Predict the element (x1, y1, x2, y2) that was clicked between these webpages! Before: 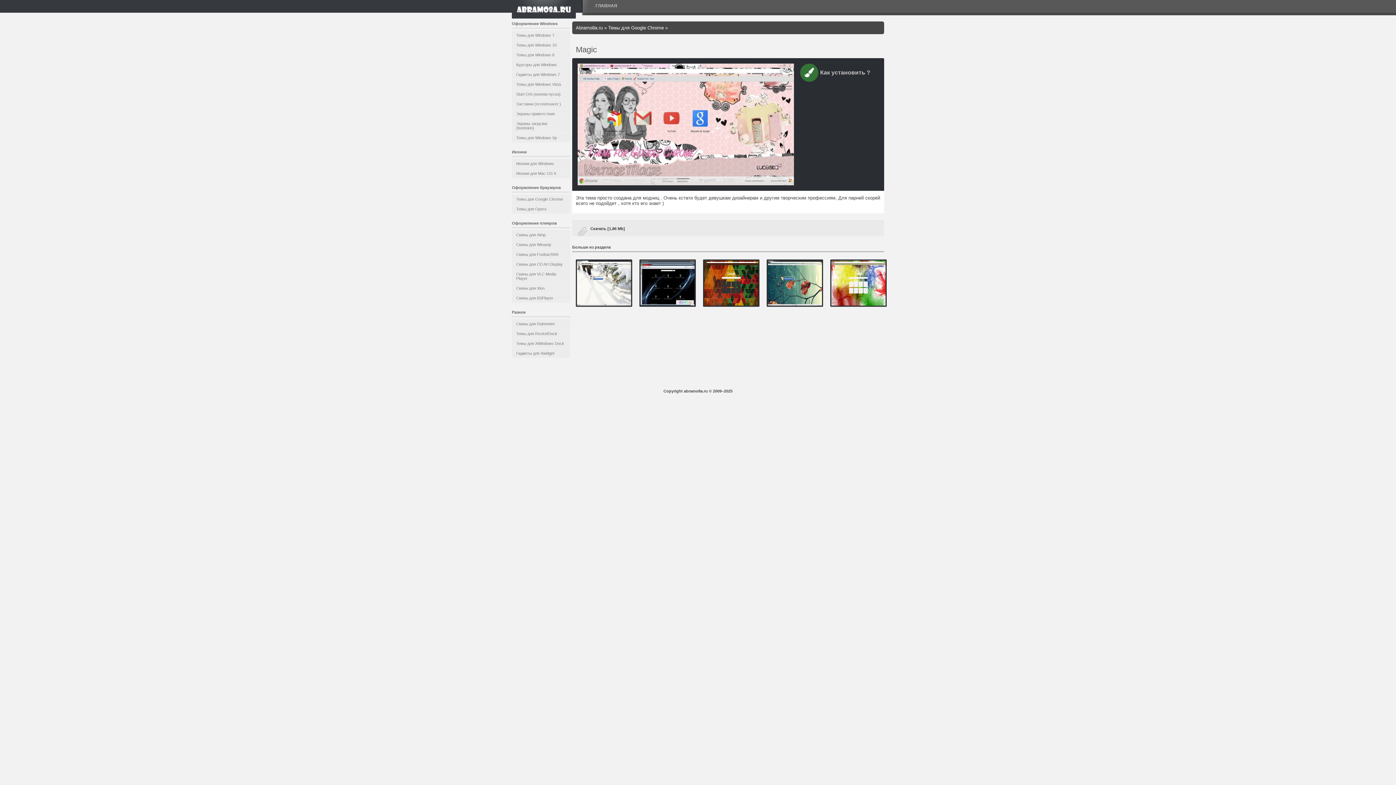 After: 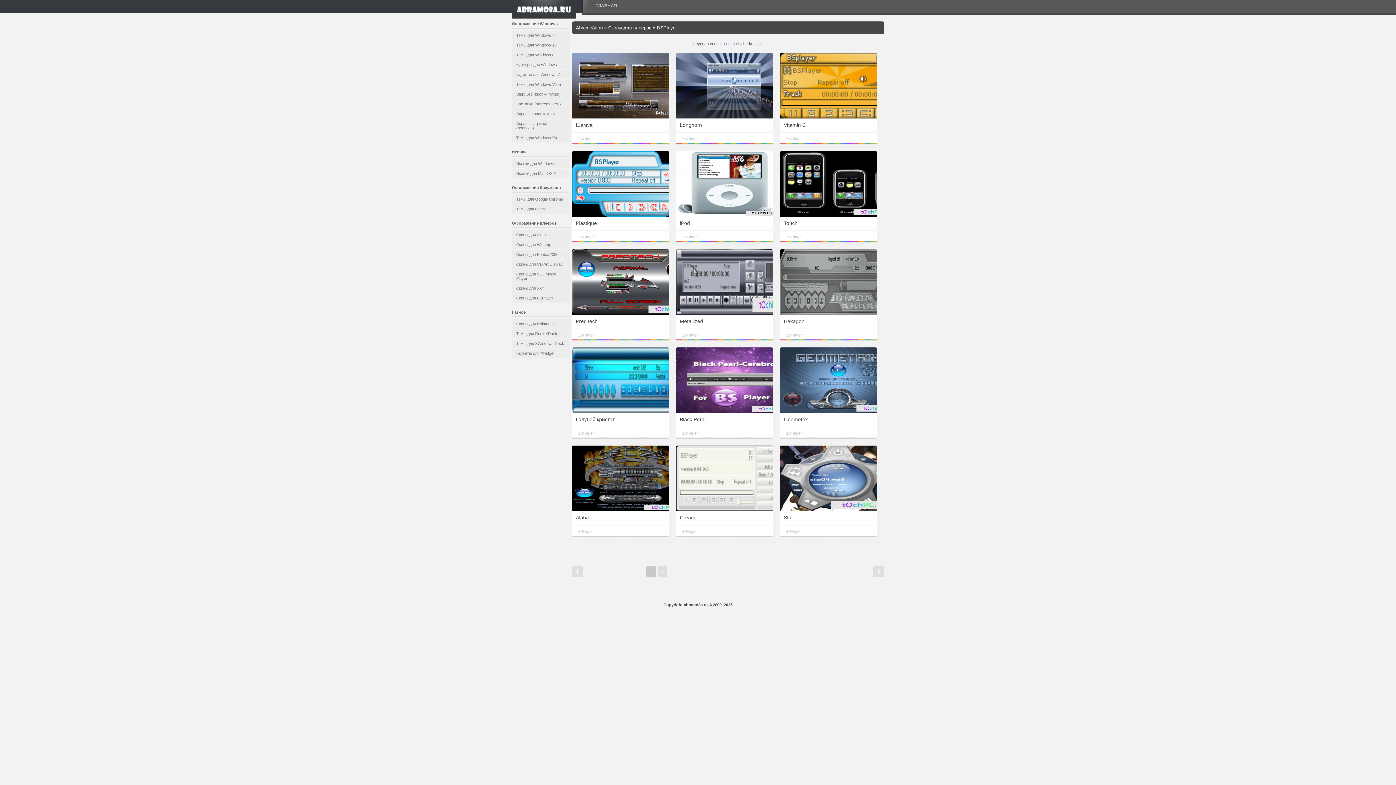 Action: bbox: (512, 293, 570, 302) label: Скины для BSPlayer